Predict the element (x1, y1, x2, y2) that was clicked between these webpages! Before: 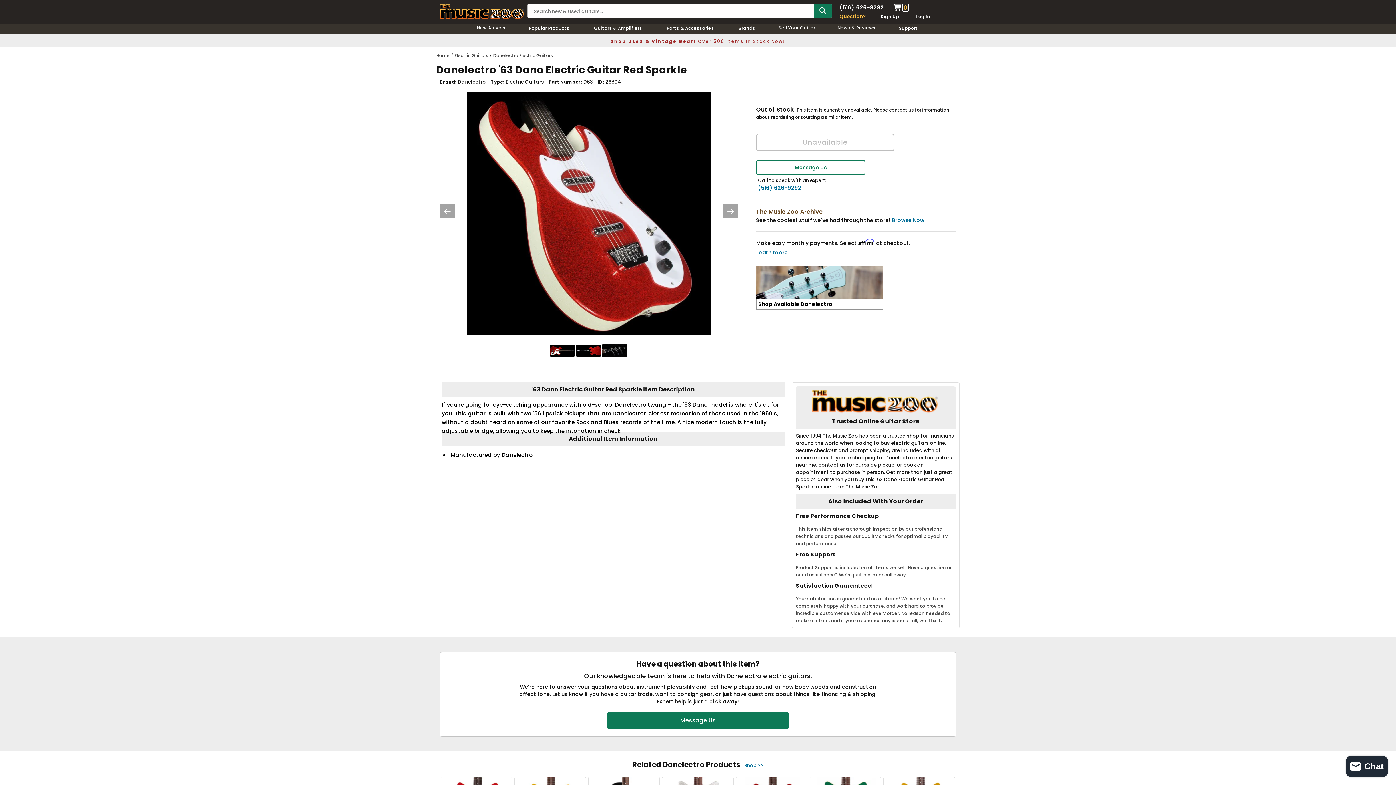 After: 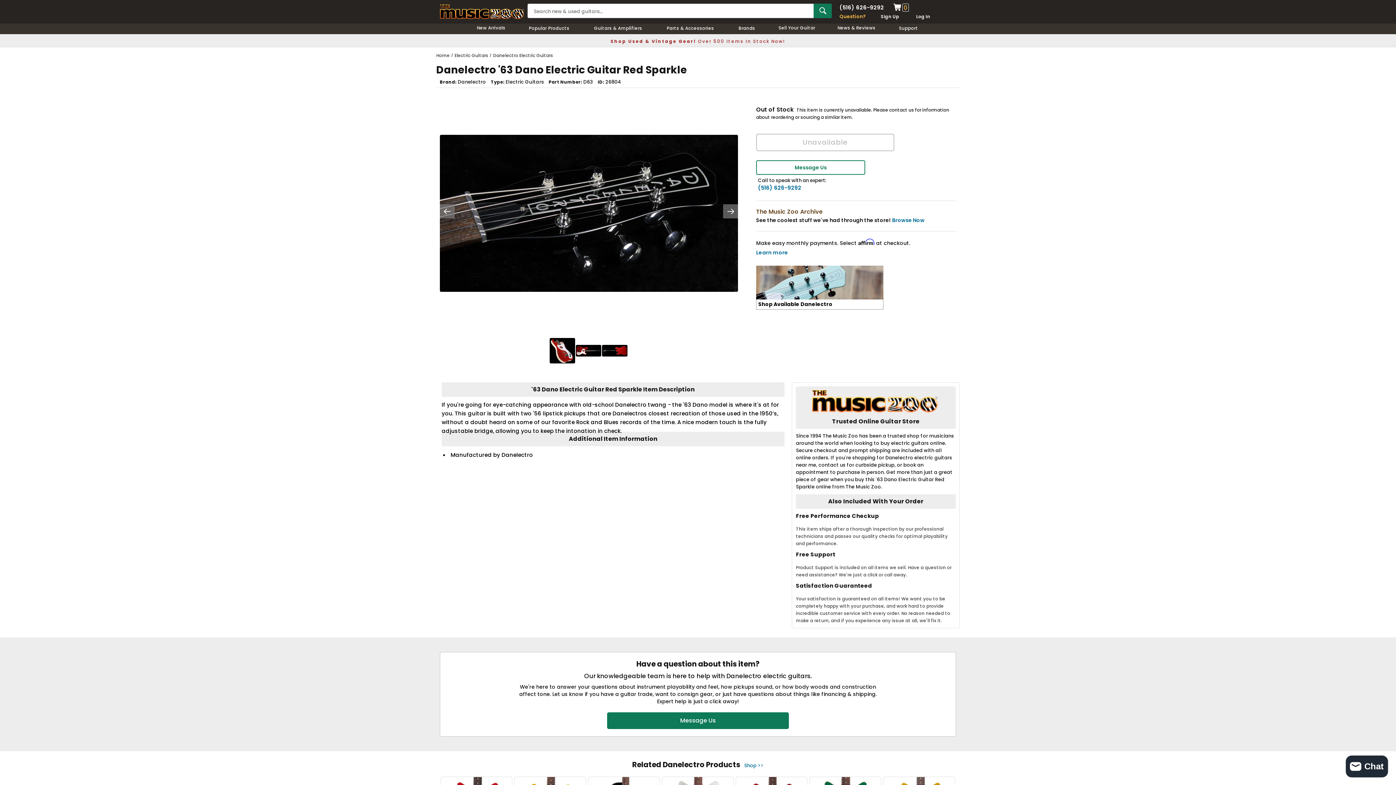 Action: bbox: (439, 204, 454, 218) label: Click to see the previous image